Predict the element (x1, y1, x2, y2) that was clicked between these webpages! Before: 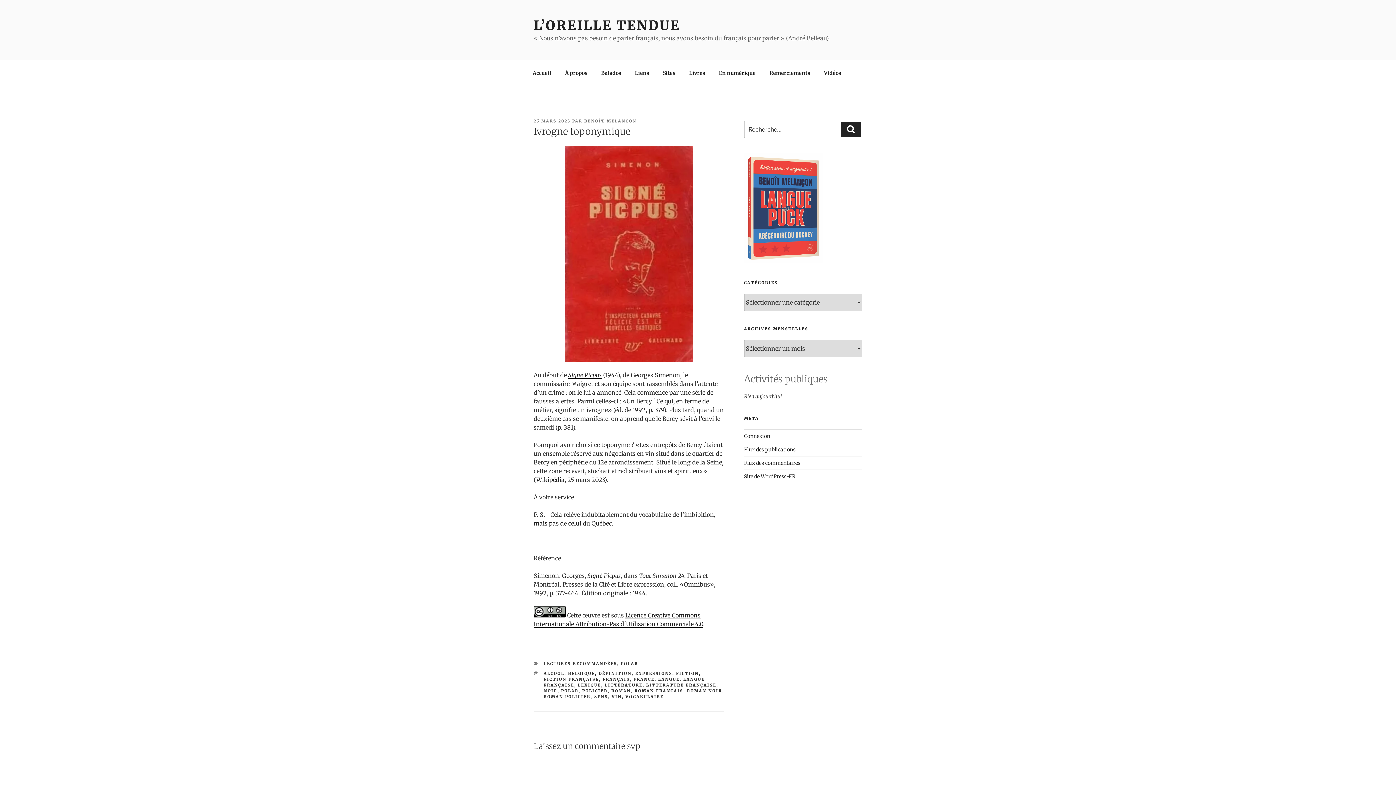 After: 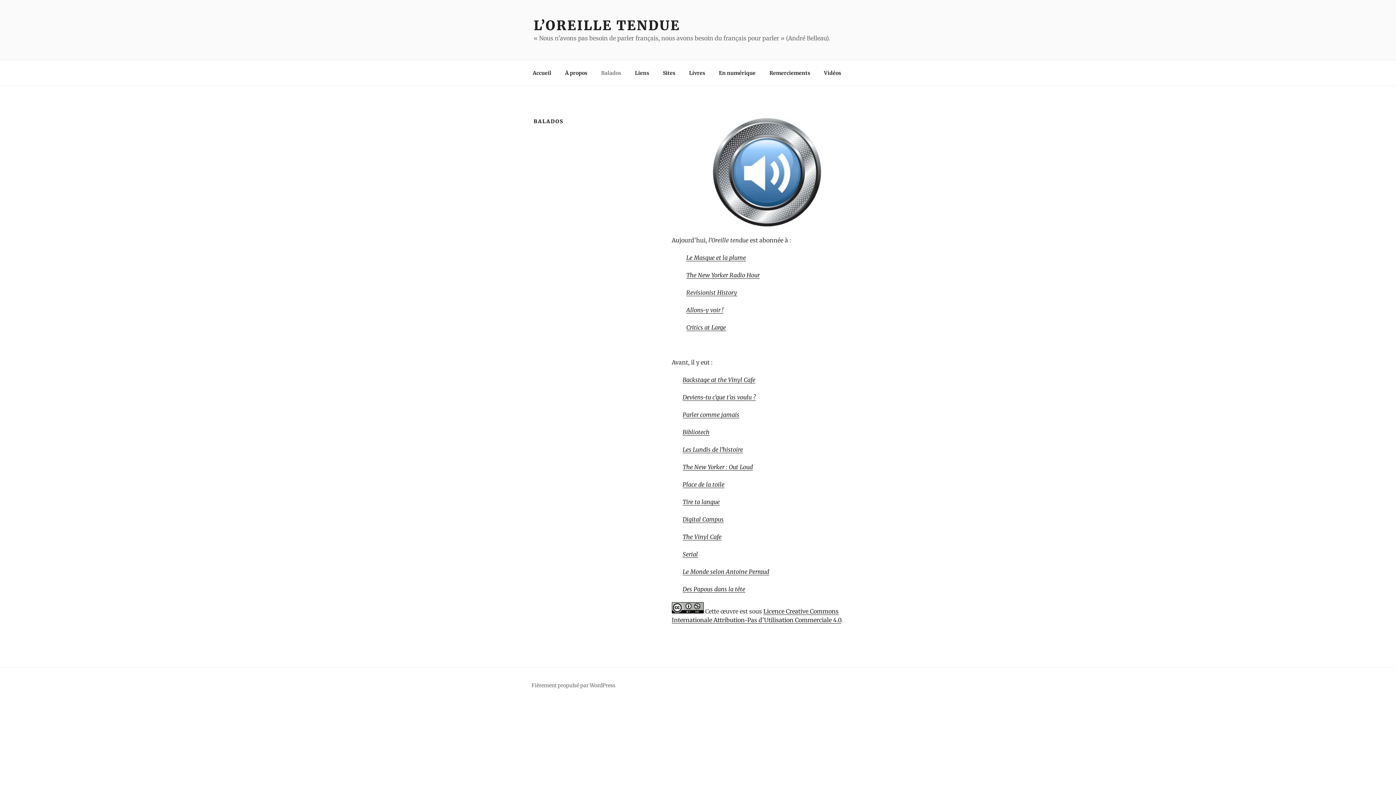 Action: label: Balados bbox: (594, 64, 627, 82)